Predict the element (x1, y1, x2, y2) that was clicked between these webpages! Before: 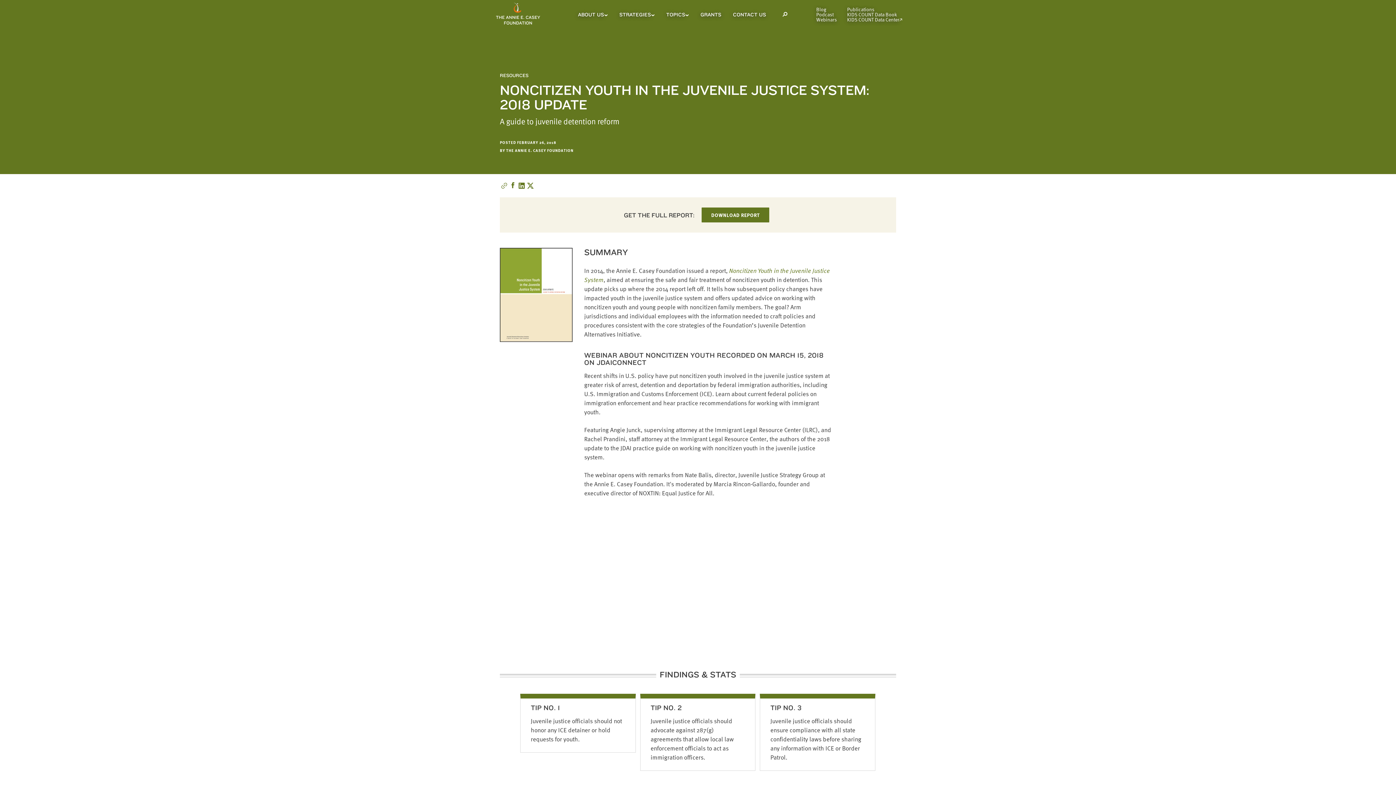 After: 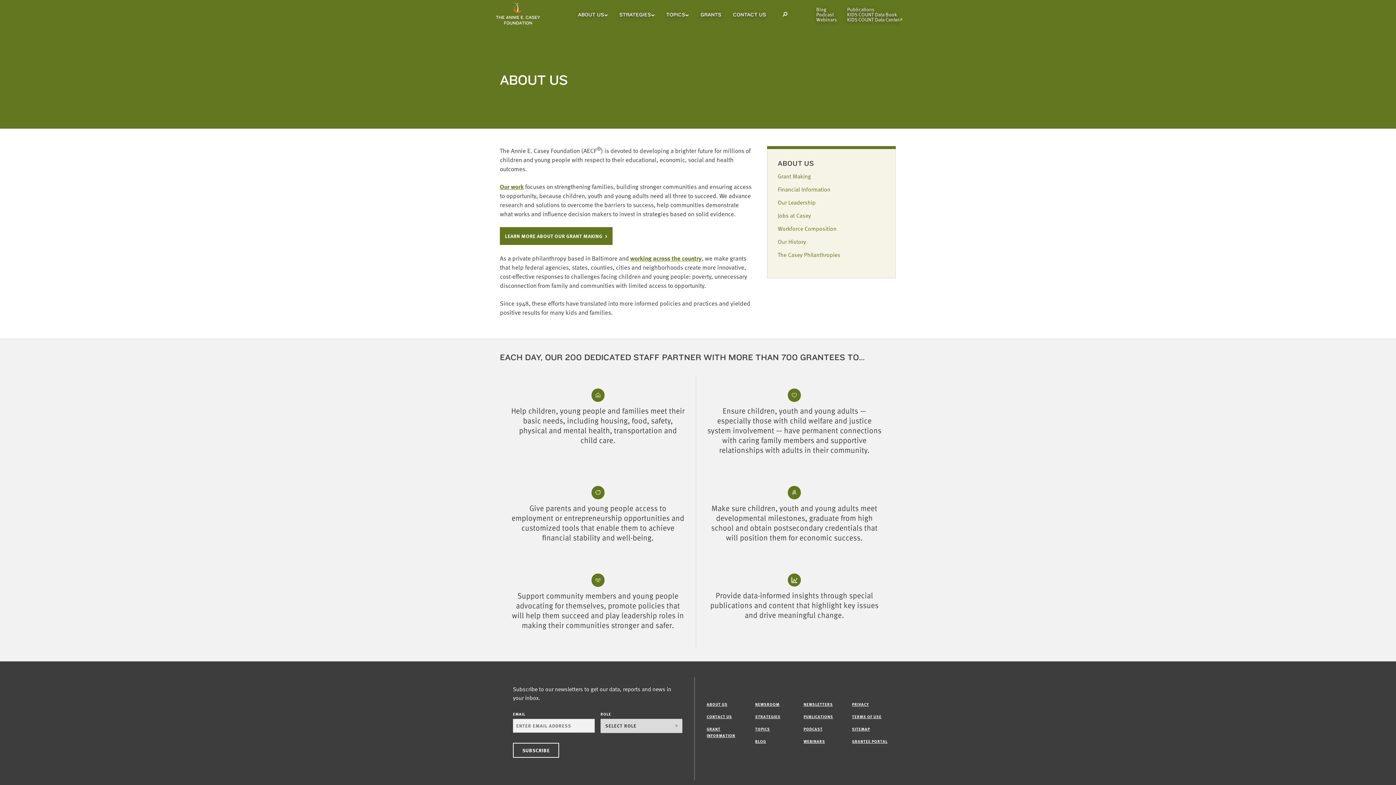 Action: label: ABOUT US bbox: (578, 12, 604, 17)